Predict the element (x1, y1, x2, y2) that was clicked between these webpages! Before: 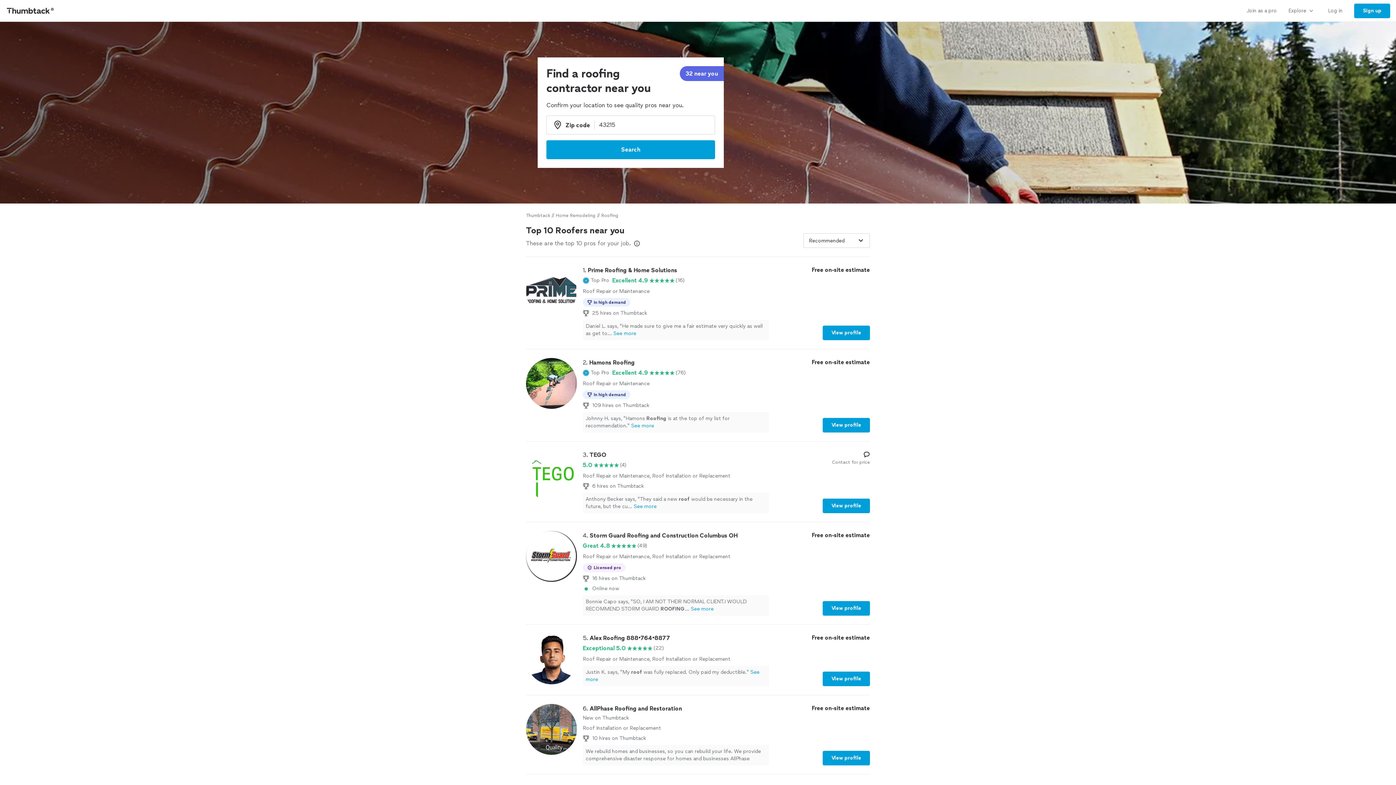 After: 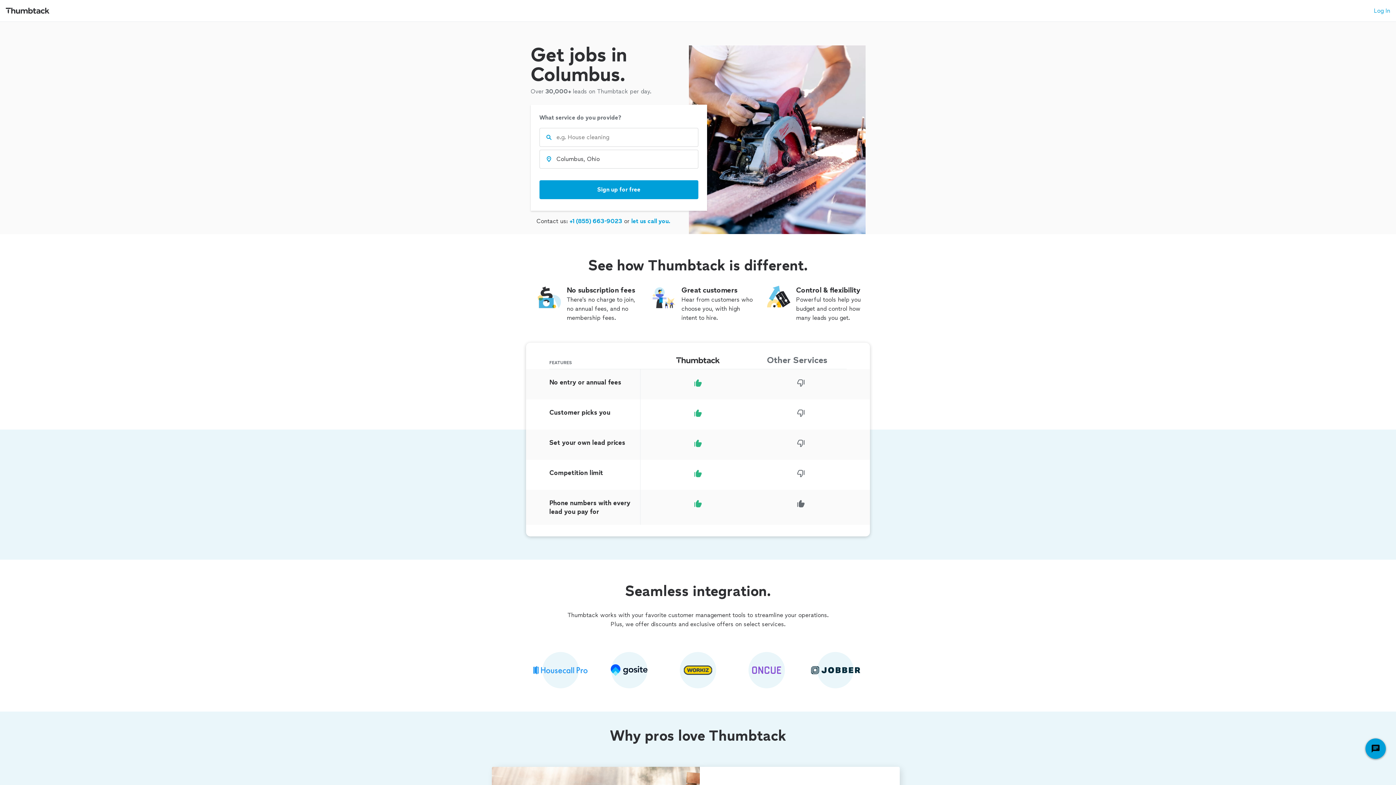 Action: label: Join as a pro bbox: (1241, 0, 1282, 21)